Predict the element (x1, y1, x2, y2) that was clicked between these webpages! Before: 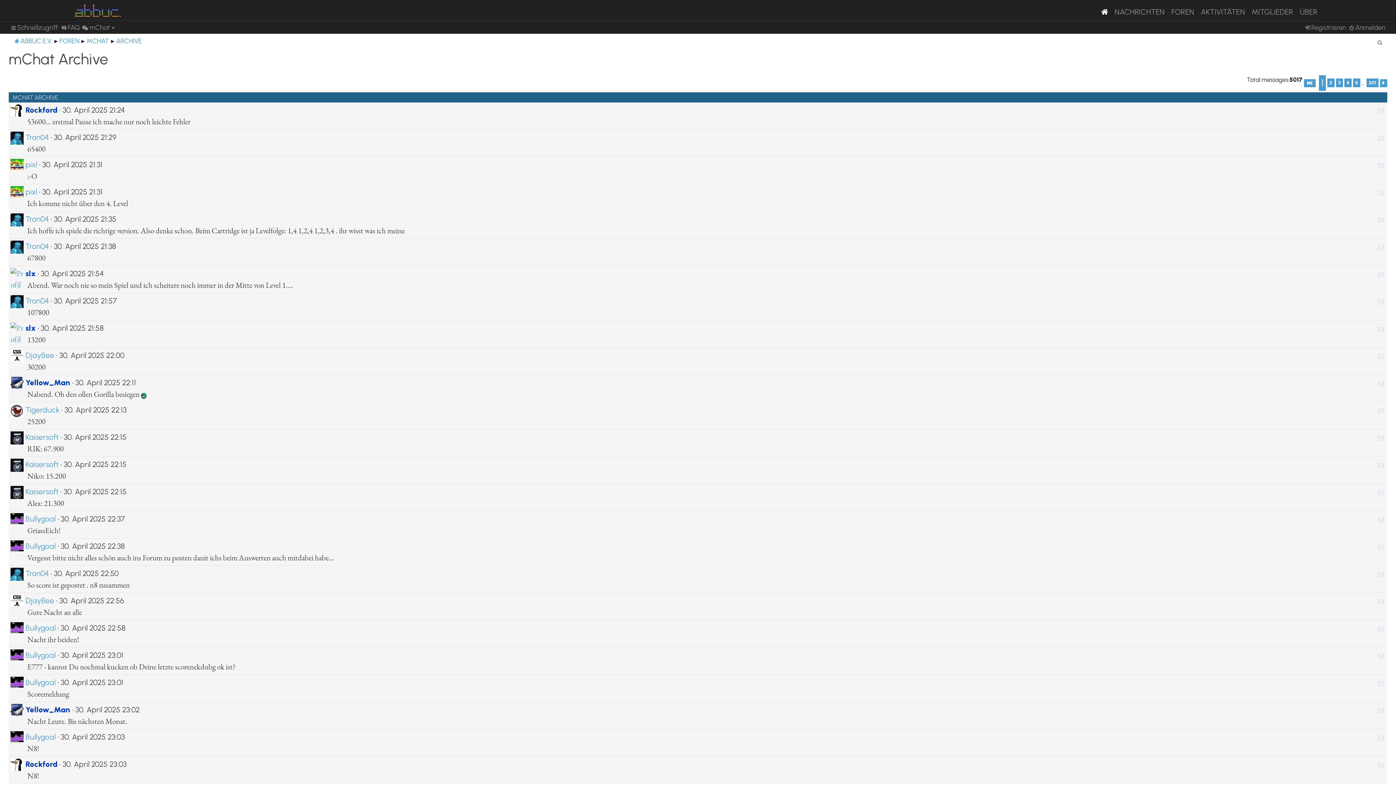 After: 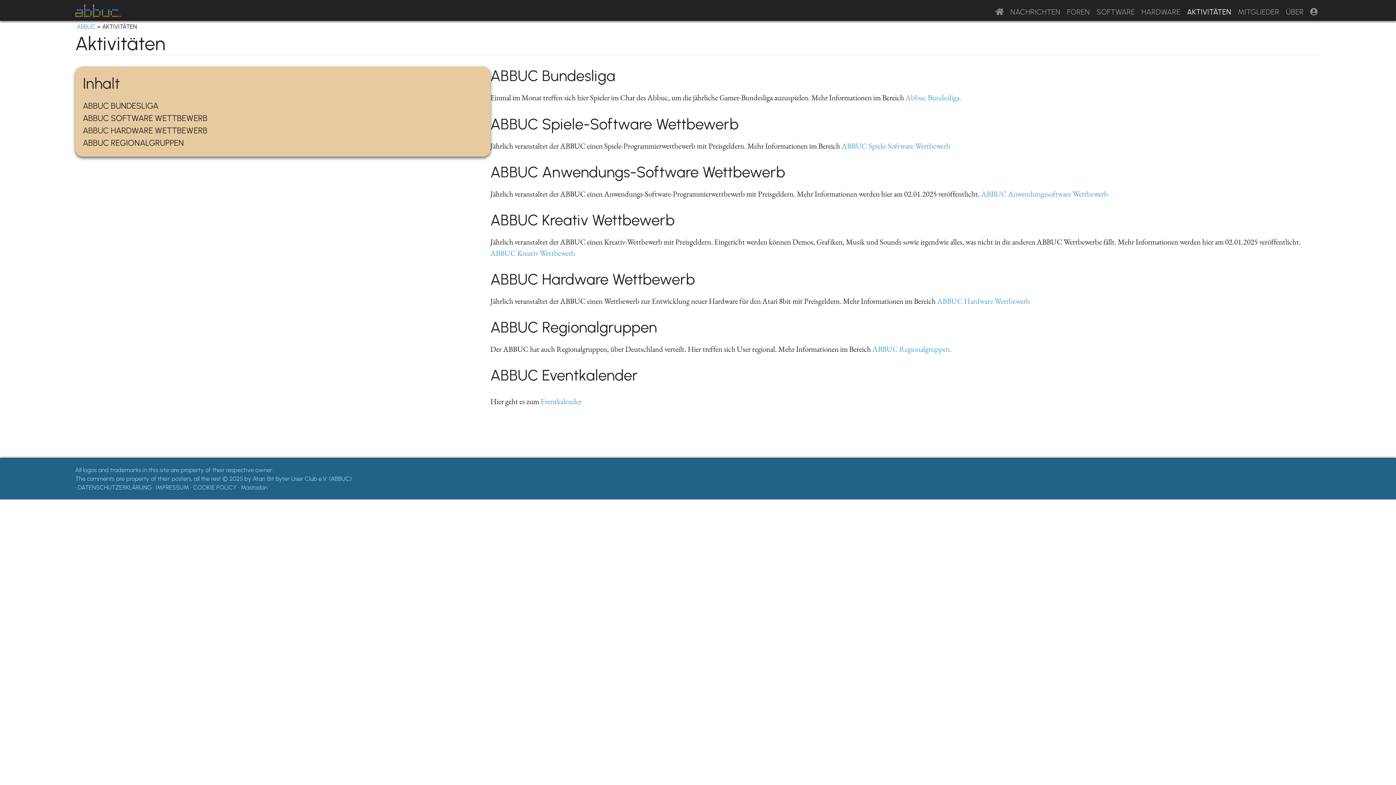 Action: label: AKTIVITÄTEN bbox: (1197, 2, 1248, 20)